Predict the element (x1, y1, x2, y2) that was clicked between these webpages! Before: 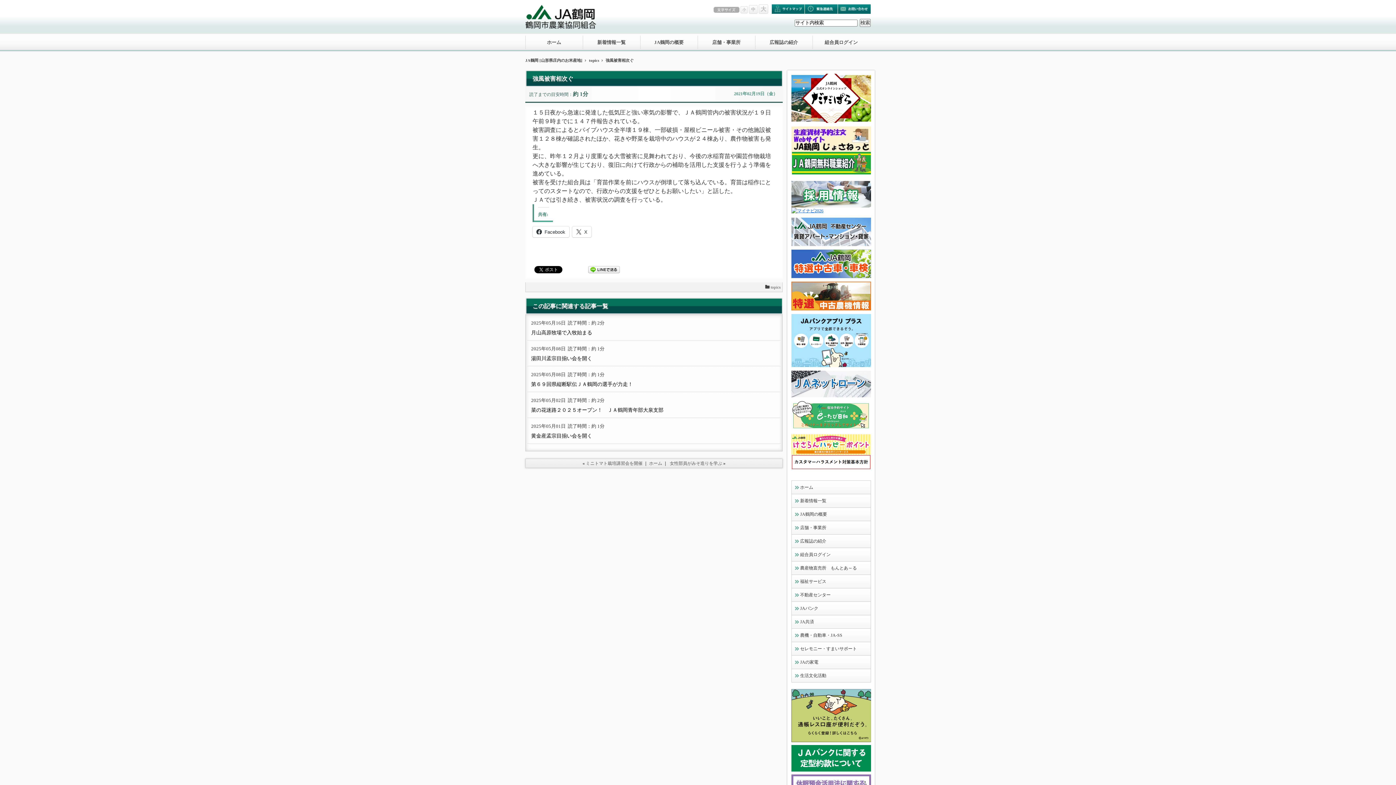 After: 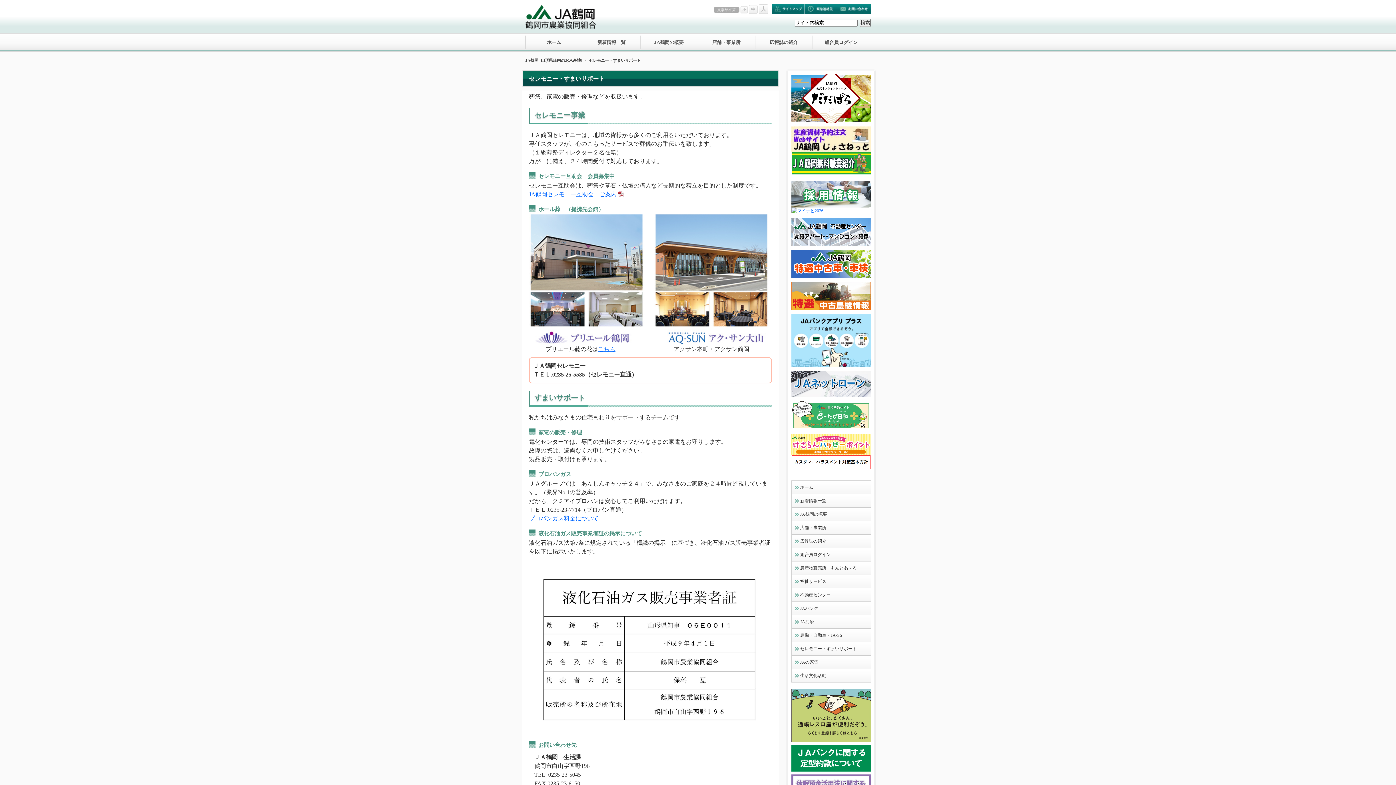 Action: bbox: (794, 646, 868, 652) label: セレモニー・すまいサポート